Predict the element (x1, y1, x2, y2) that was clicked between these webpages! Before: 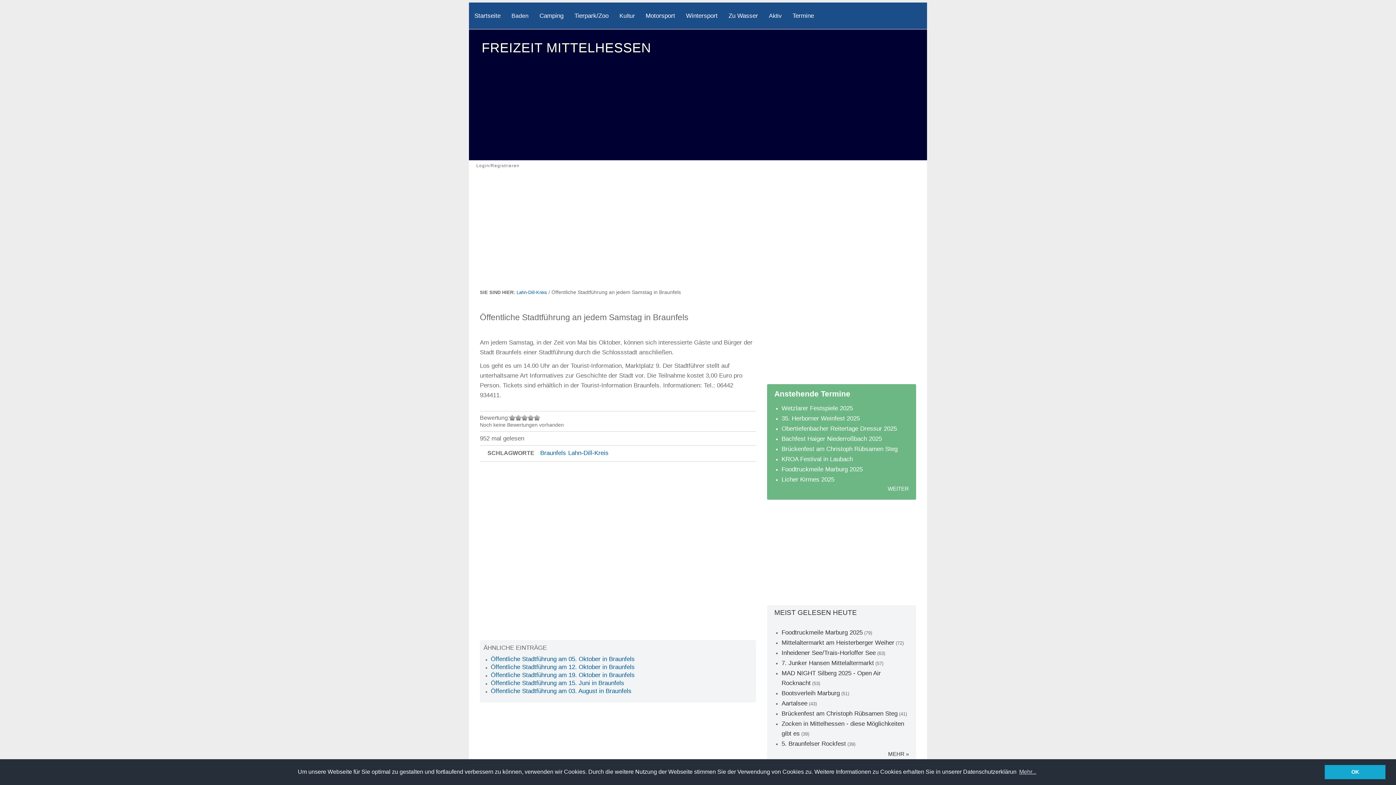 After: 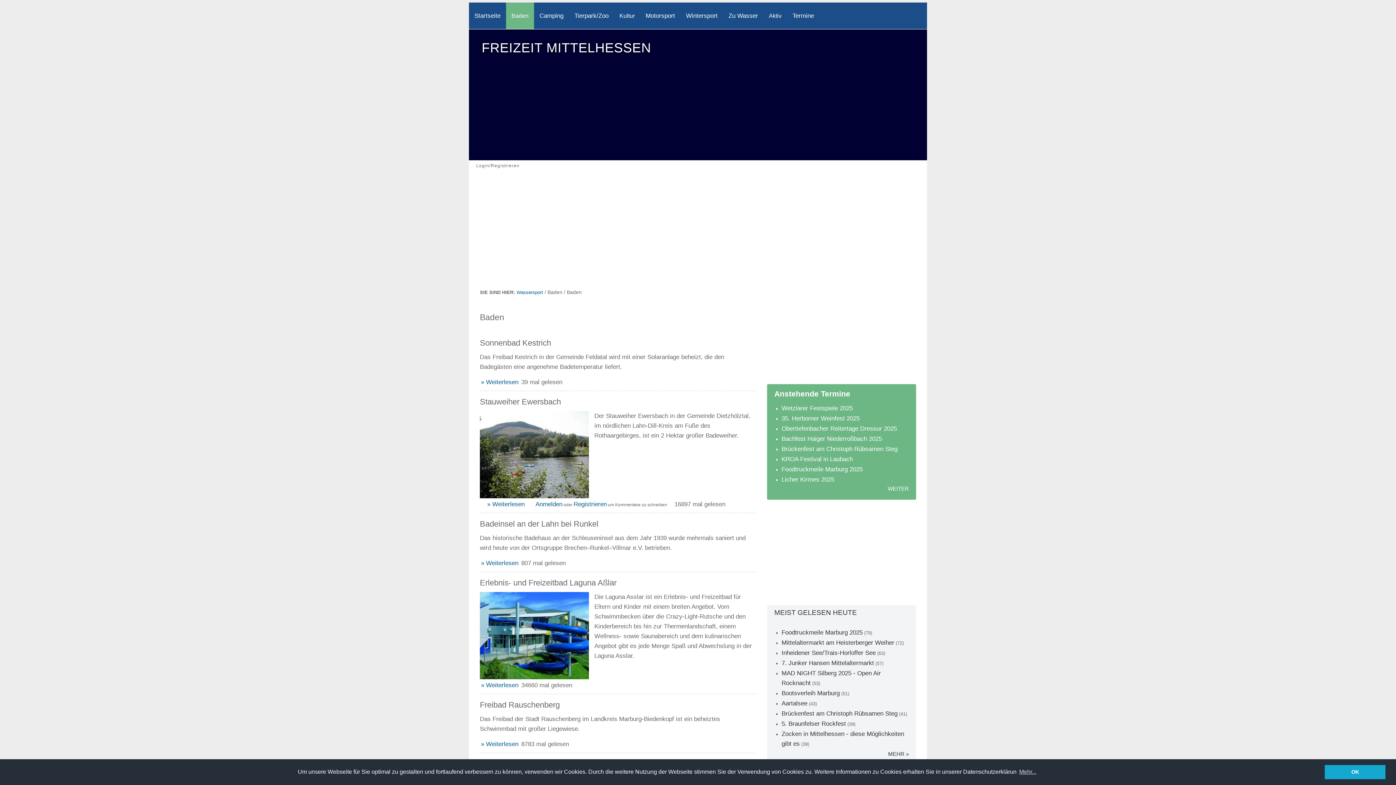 Action: label: Baden bbox: (506, 2, 534, 29)